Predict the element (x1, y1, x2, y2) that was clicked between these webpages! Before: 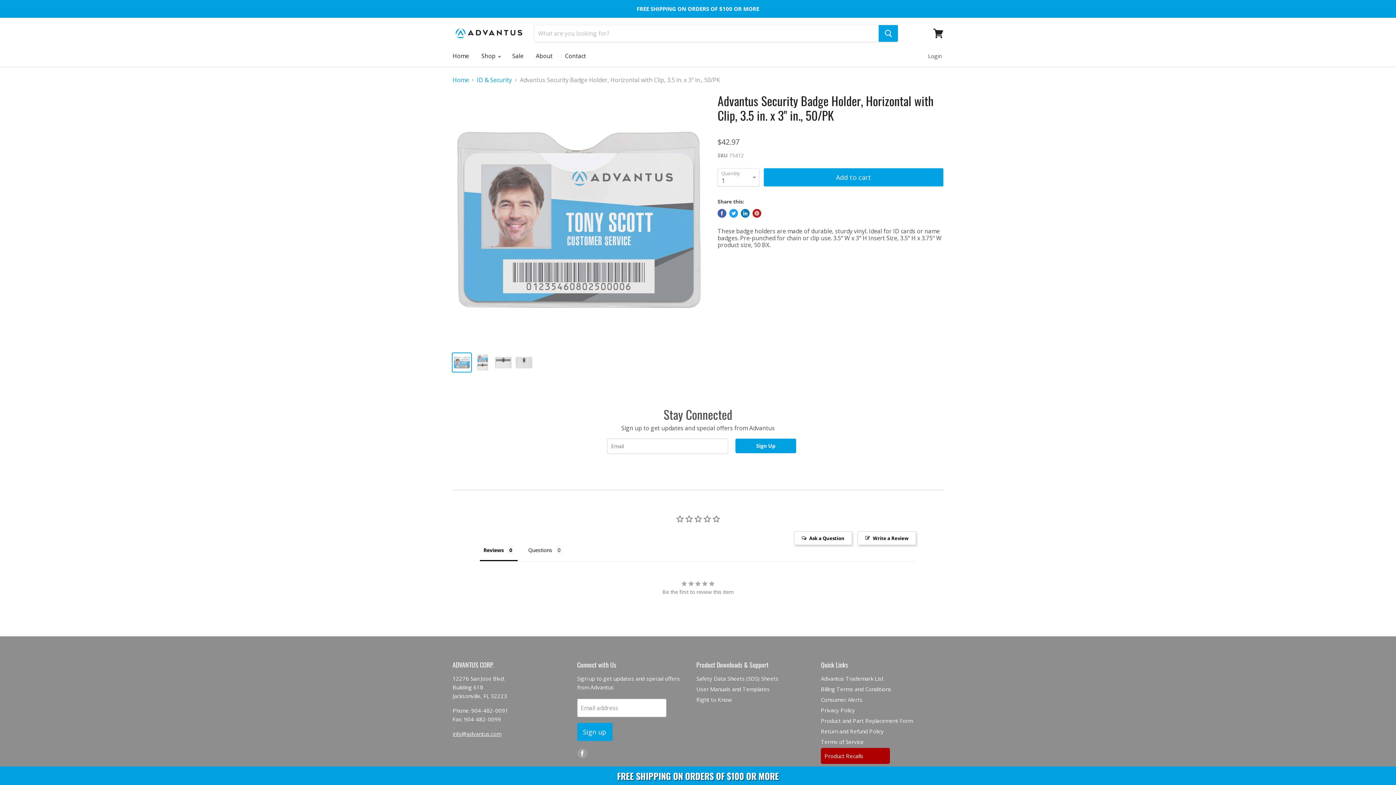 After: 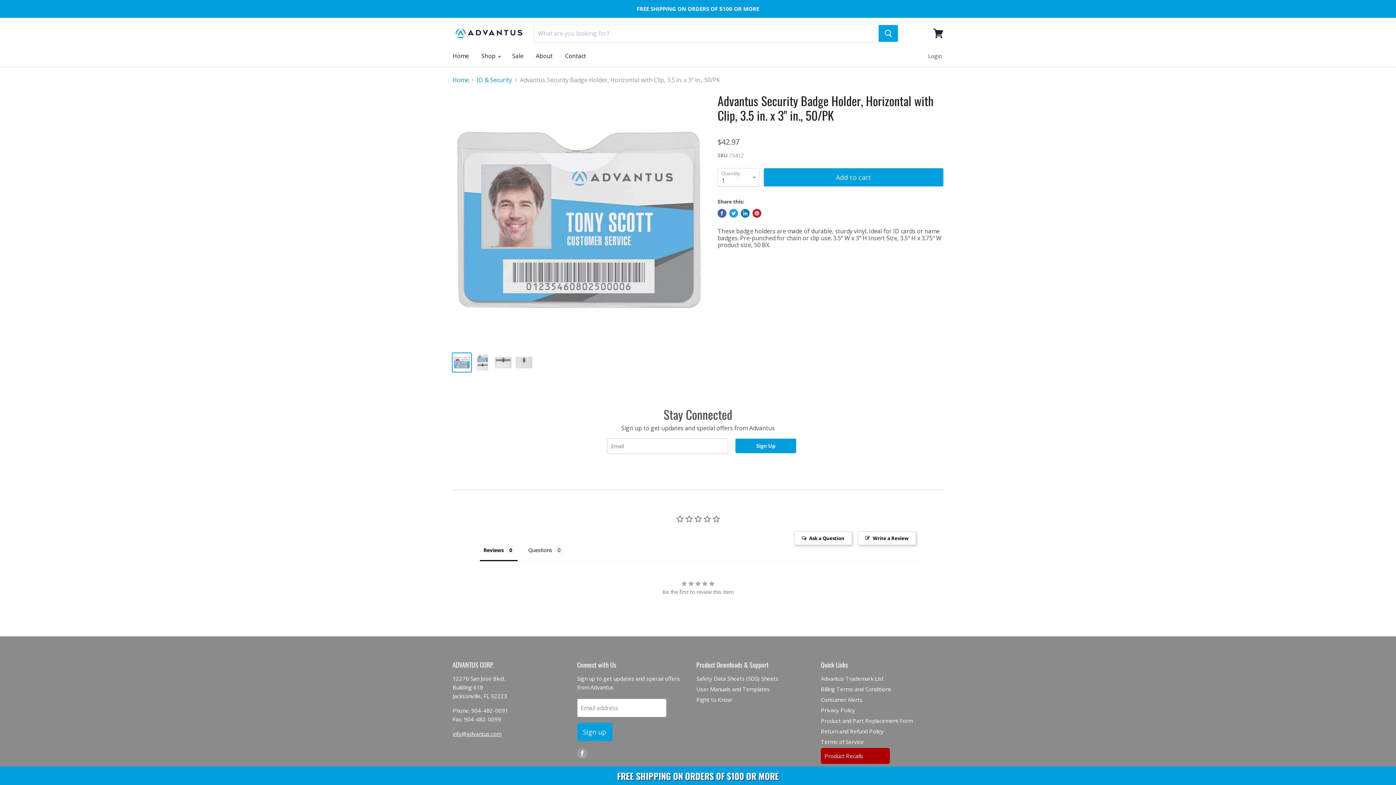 Action: label: Pin on Pinterest bbox: (752, 209, 761, 217)